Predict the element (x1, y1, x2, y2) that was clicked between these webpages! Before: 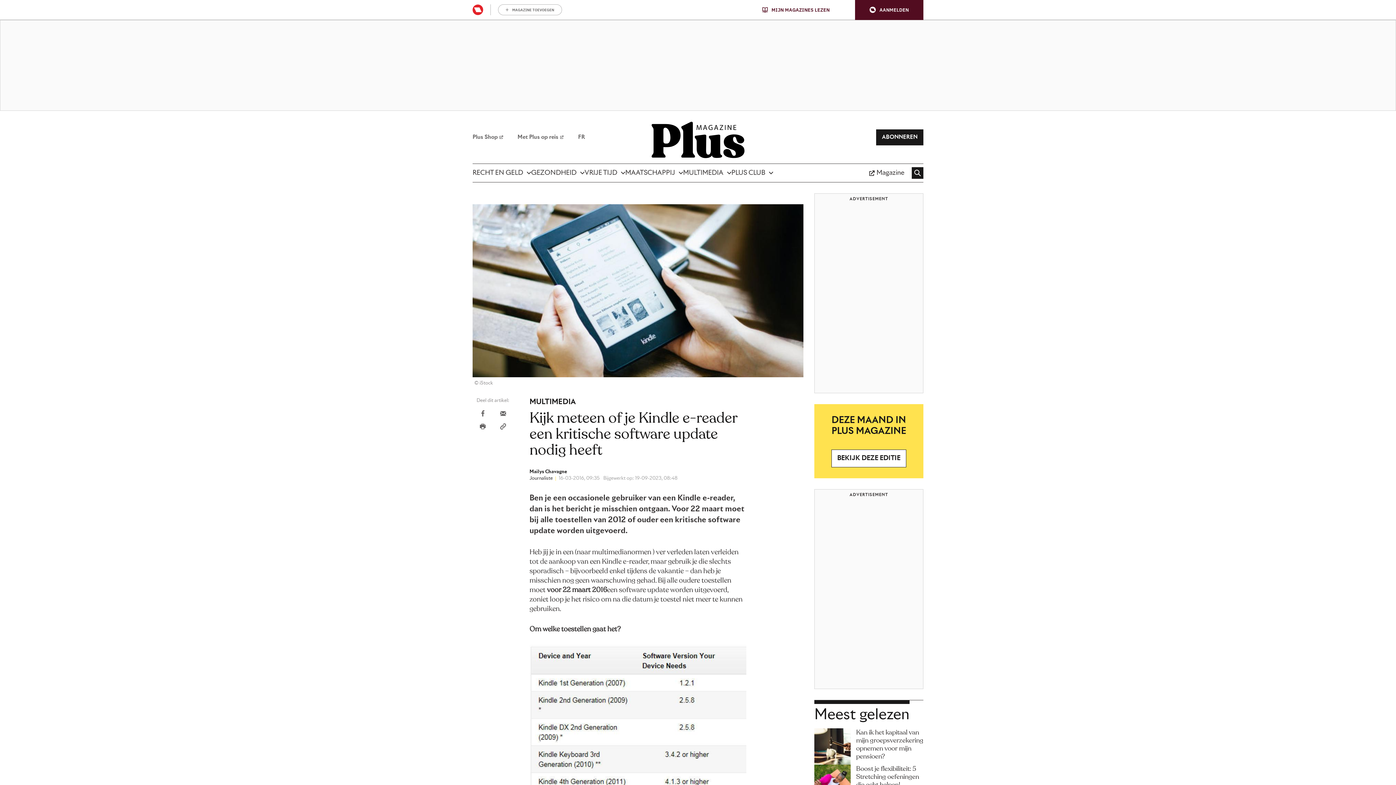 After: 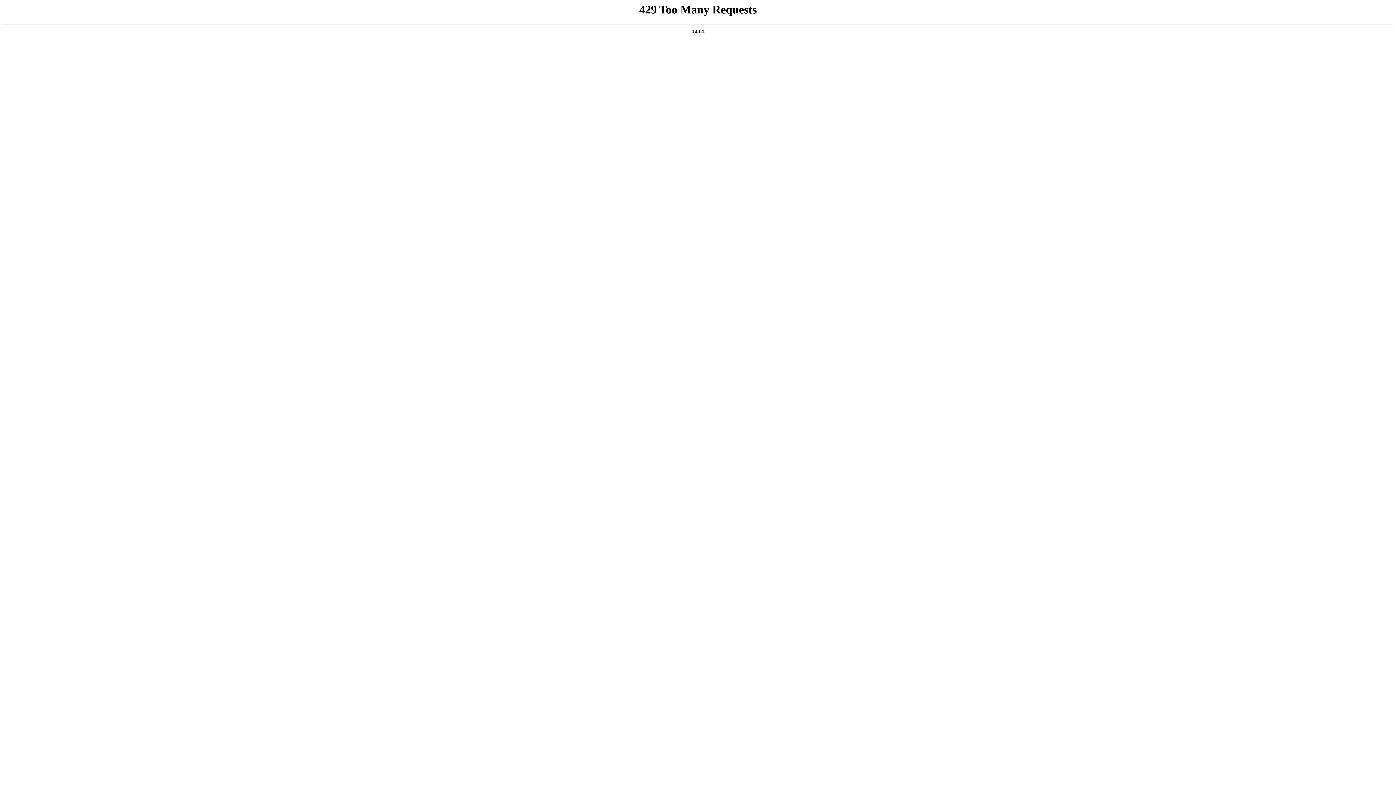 Action: bbox: (510, 130, 570, 143) label: Met Plus op reis